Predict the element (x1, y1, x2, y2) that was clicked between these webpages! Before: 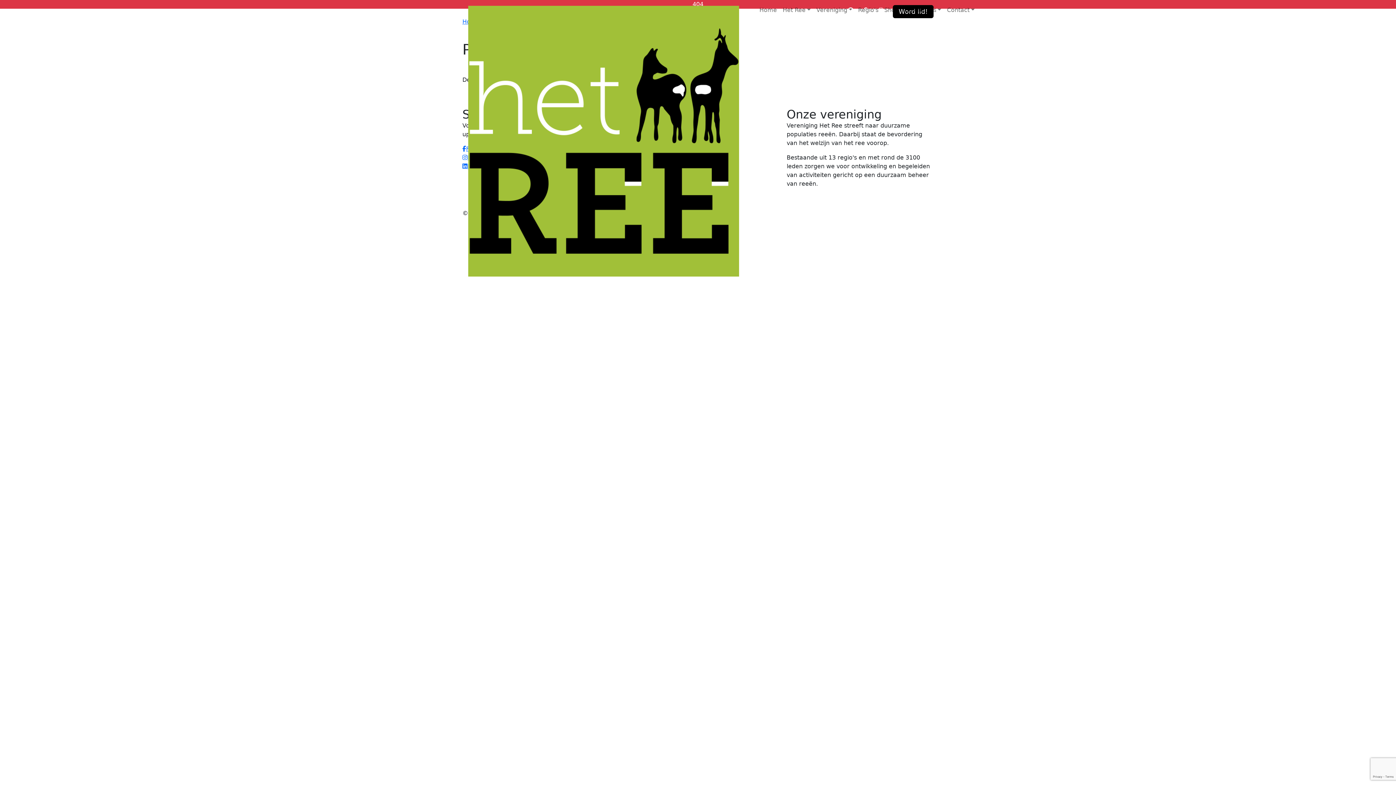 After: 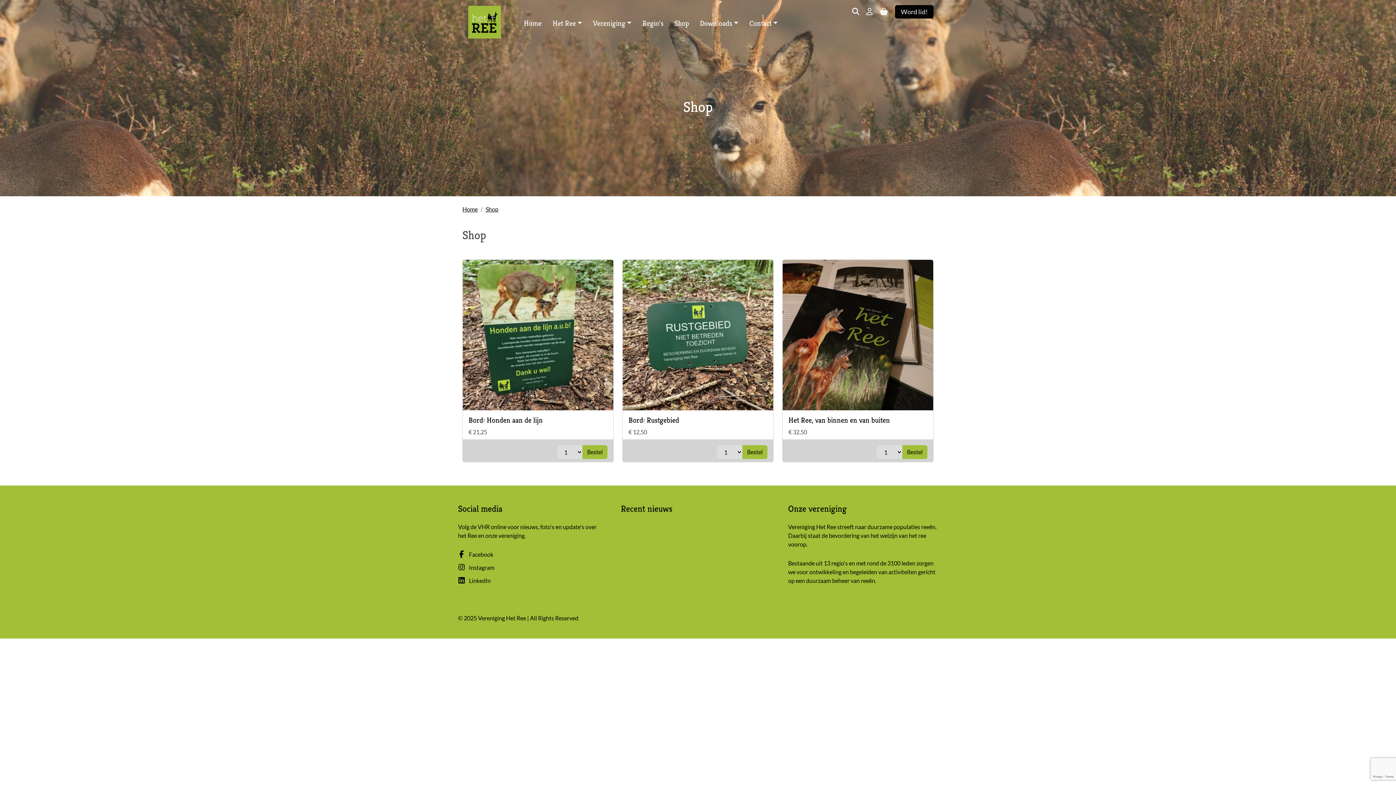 Action: bbox: (881, 2, 901, 17) label: Shop